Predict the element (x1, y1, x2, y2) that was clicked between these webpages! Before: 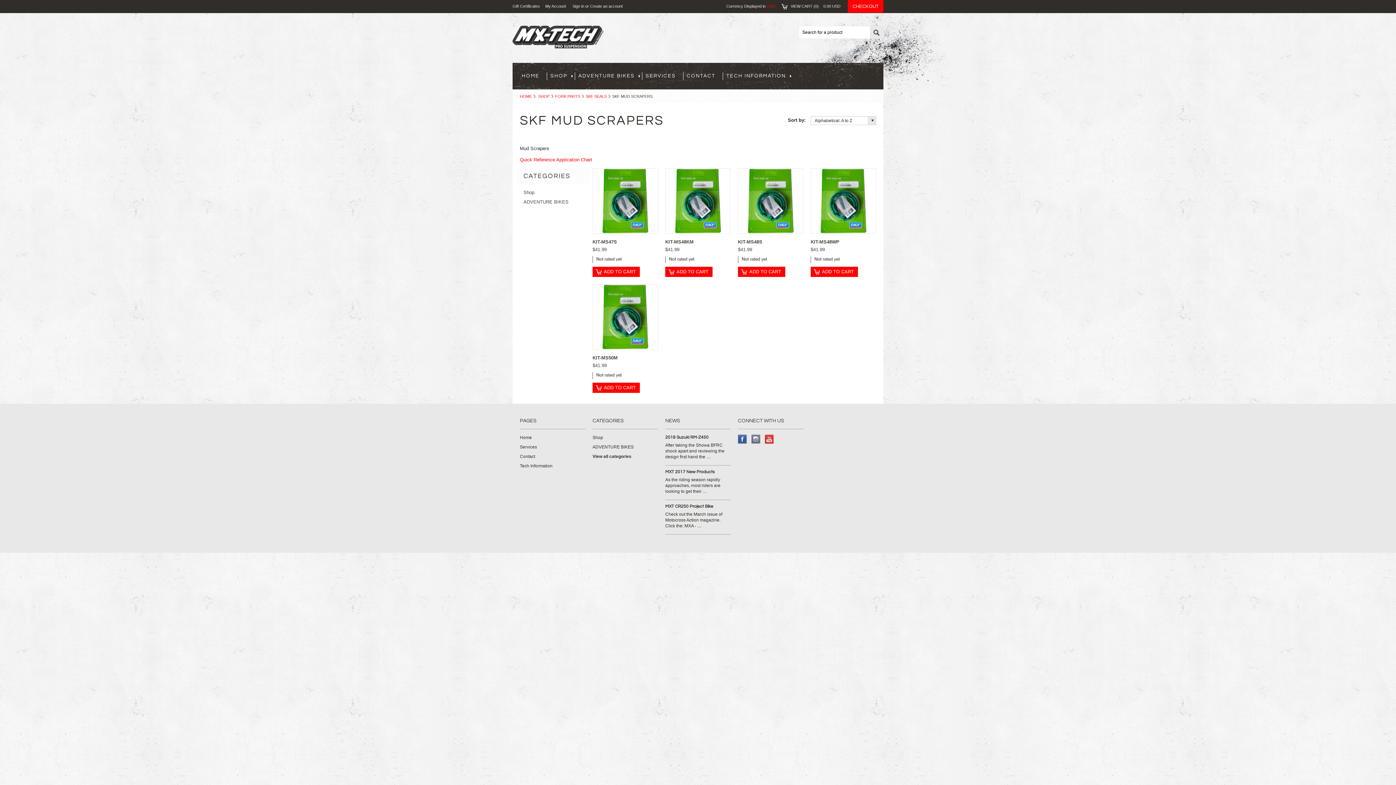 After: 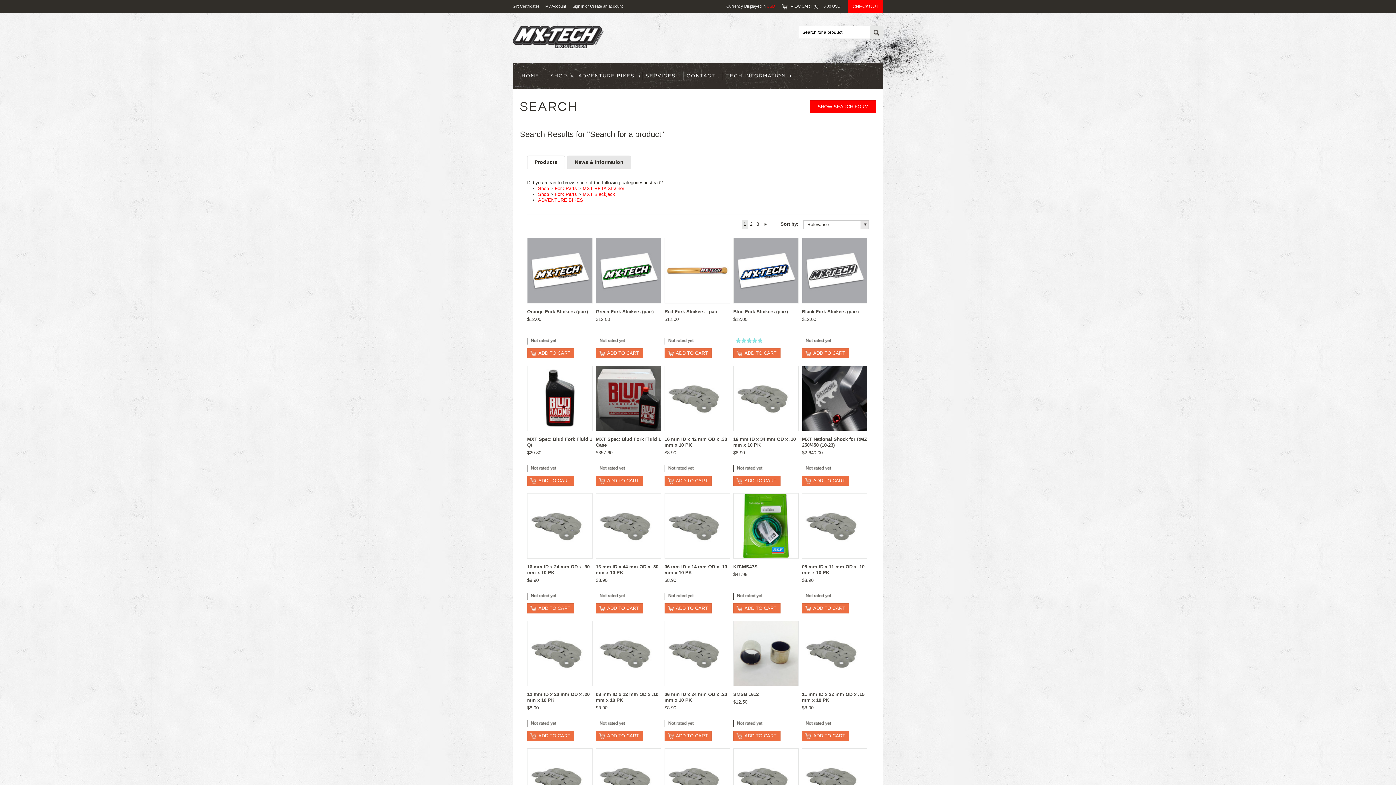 Action: bbox: (870, 26, 883, 39) label: SEARCH